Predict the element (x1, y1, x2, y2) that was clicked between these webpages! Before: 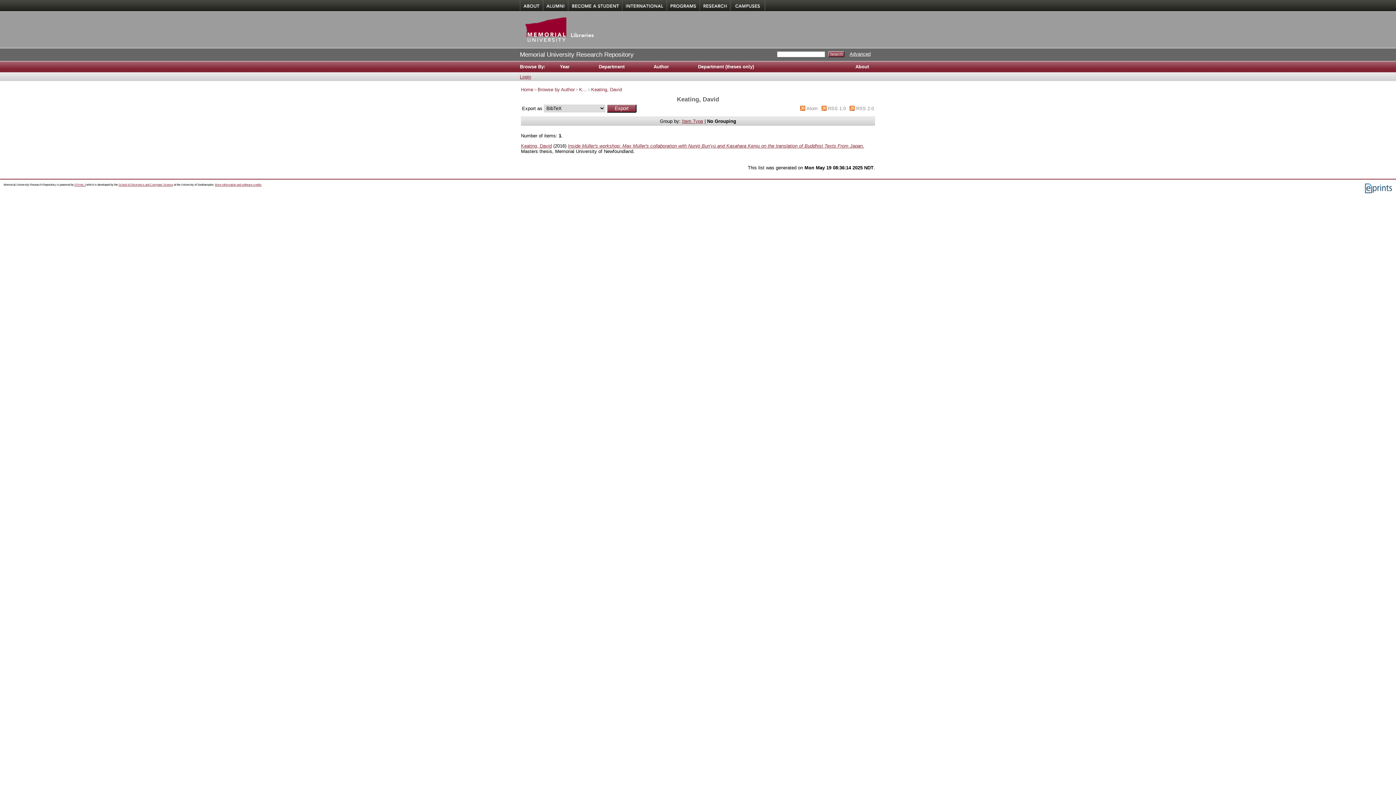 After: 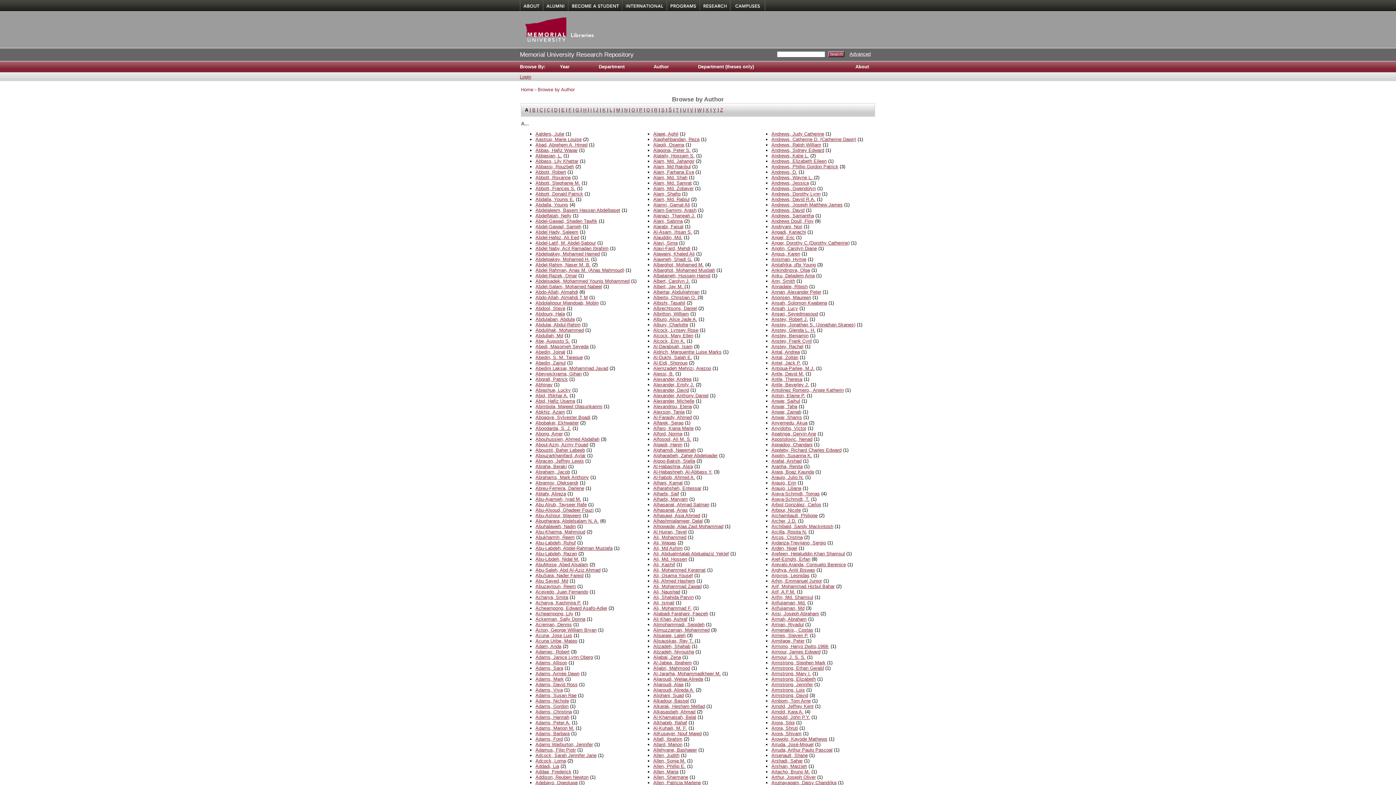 Action: bbox: (646, 61, 676, 72) label: Author